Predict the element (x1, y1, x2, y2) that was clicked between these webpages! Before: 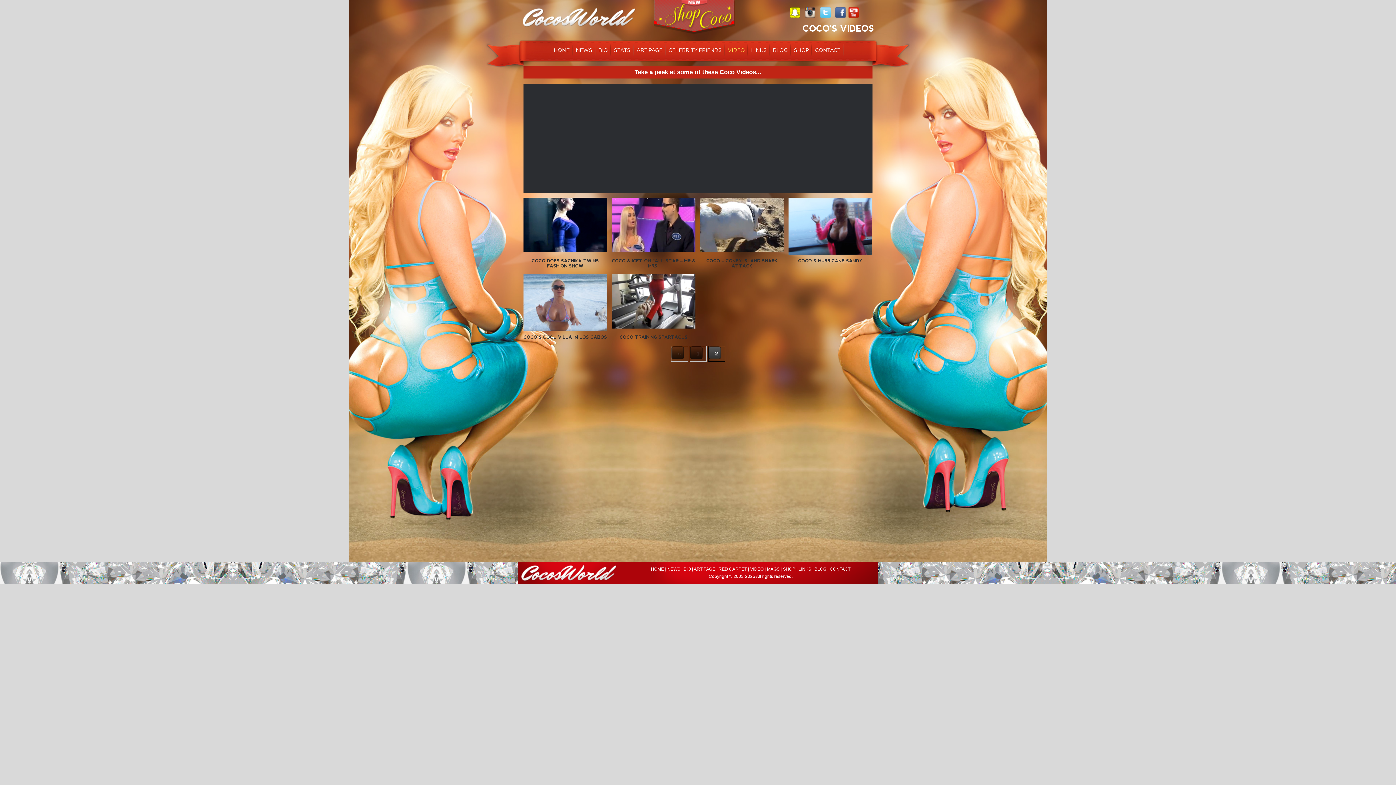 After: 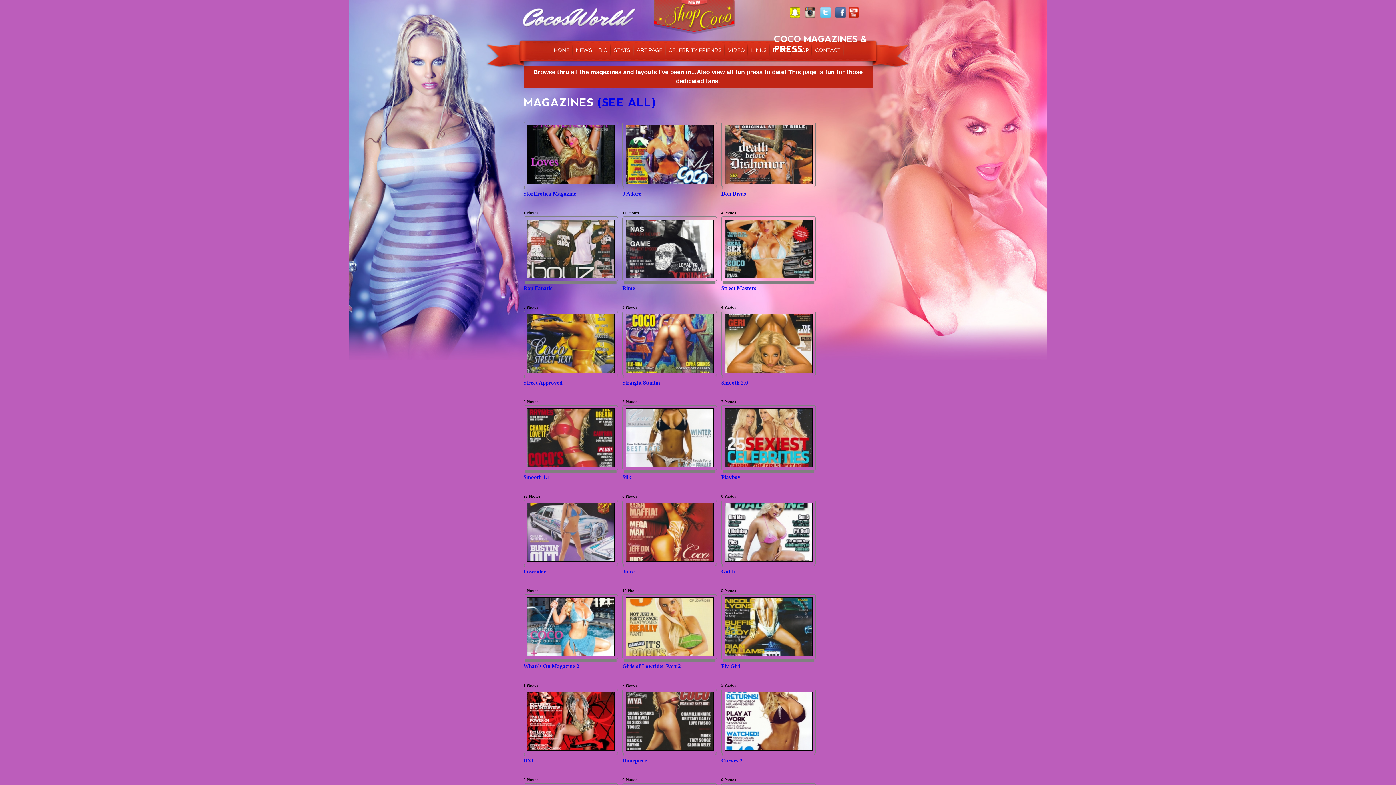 Action: label: MAGS bbox: (767, 566, 779, 572)